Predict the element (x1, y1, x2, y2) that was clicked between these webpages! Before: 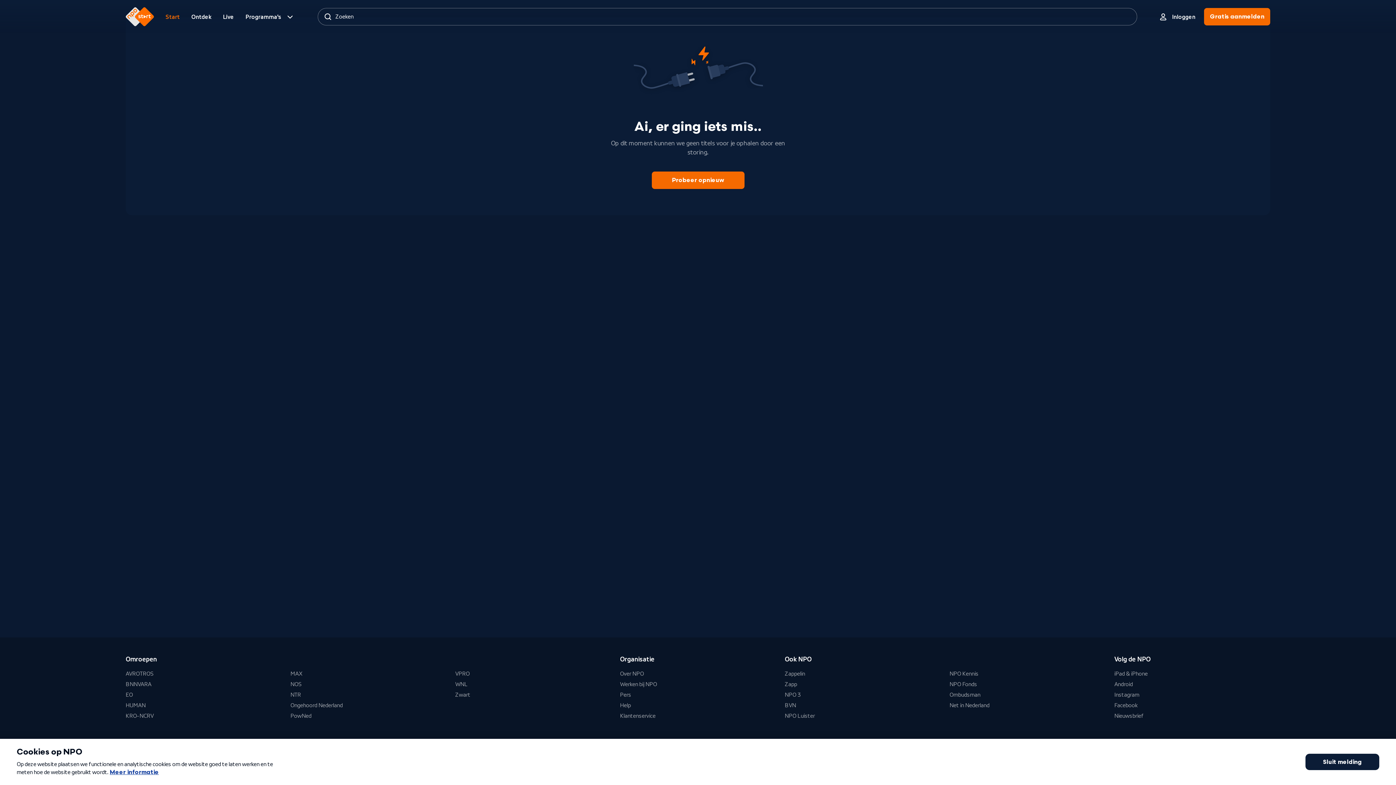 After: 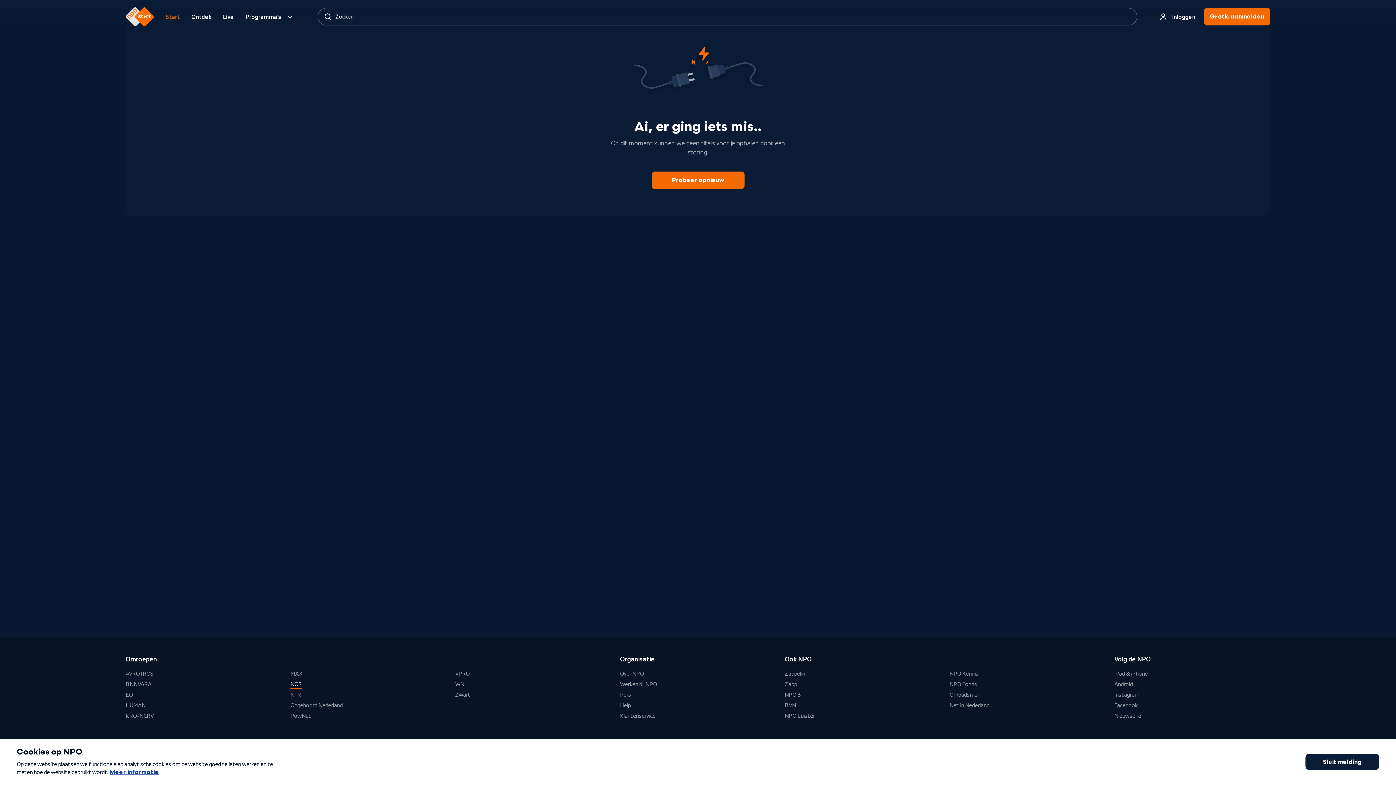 Action: bbox: (290, 680, 301, 689) label: NOS